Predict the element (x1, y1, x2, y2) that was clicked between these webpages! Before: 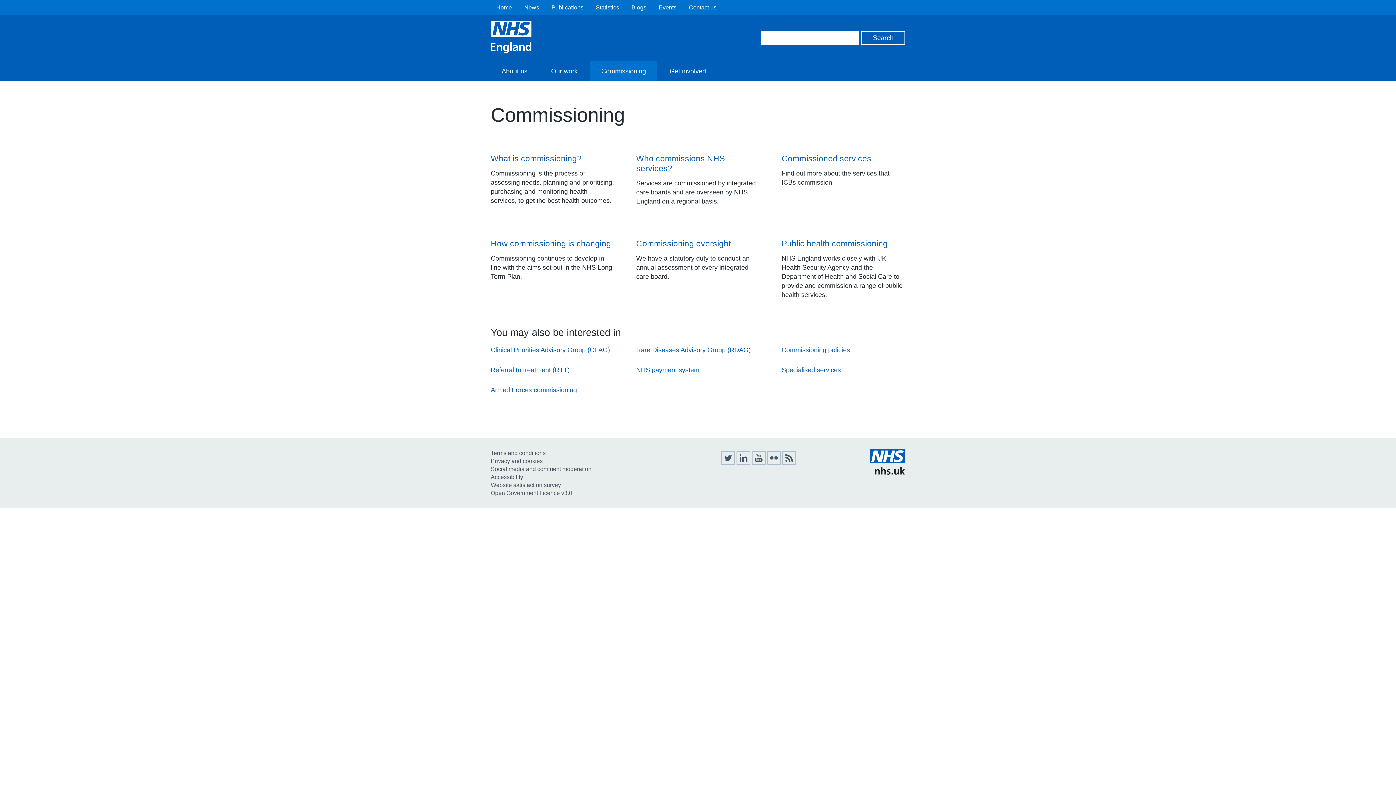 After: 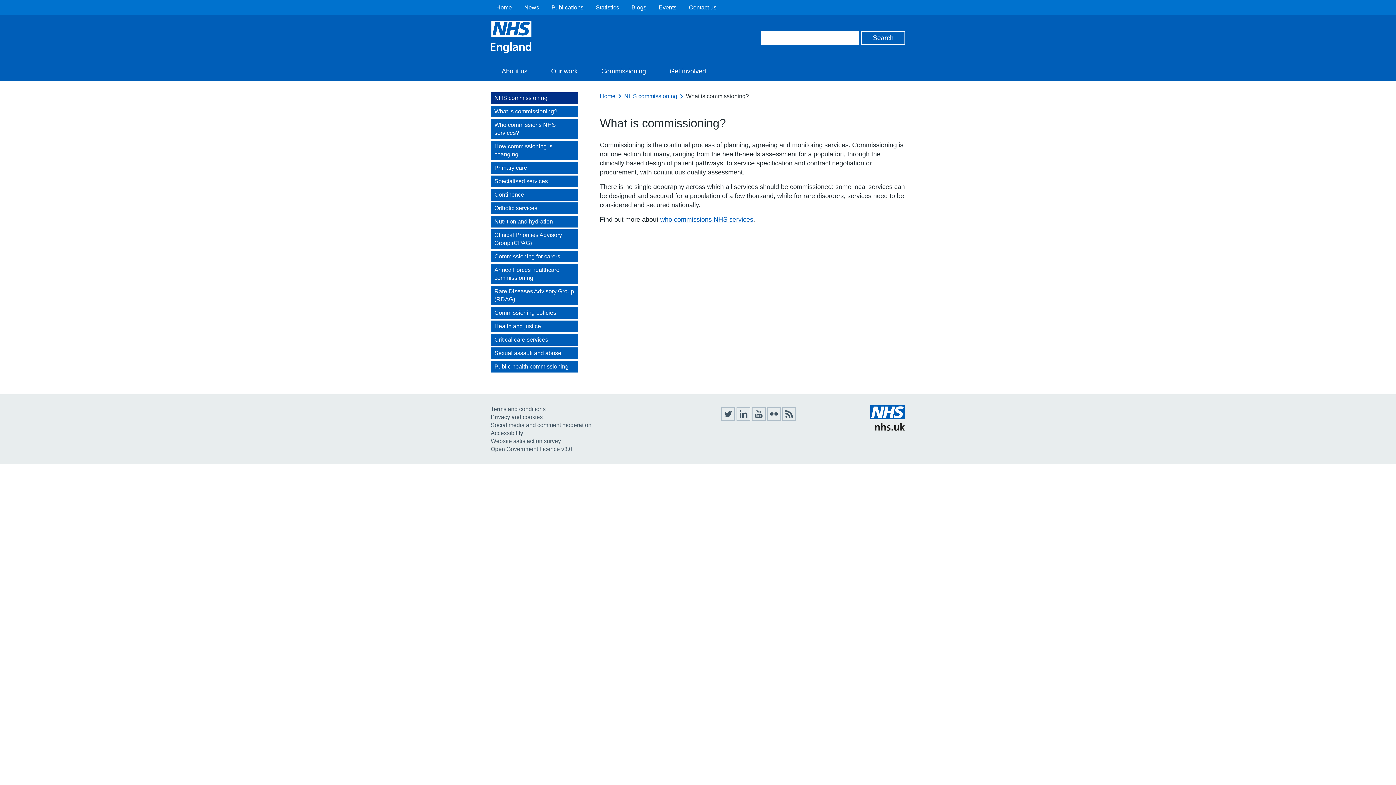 Action: bbox: (490, 154, 581, 163) label: What is commissioning?